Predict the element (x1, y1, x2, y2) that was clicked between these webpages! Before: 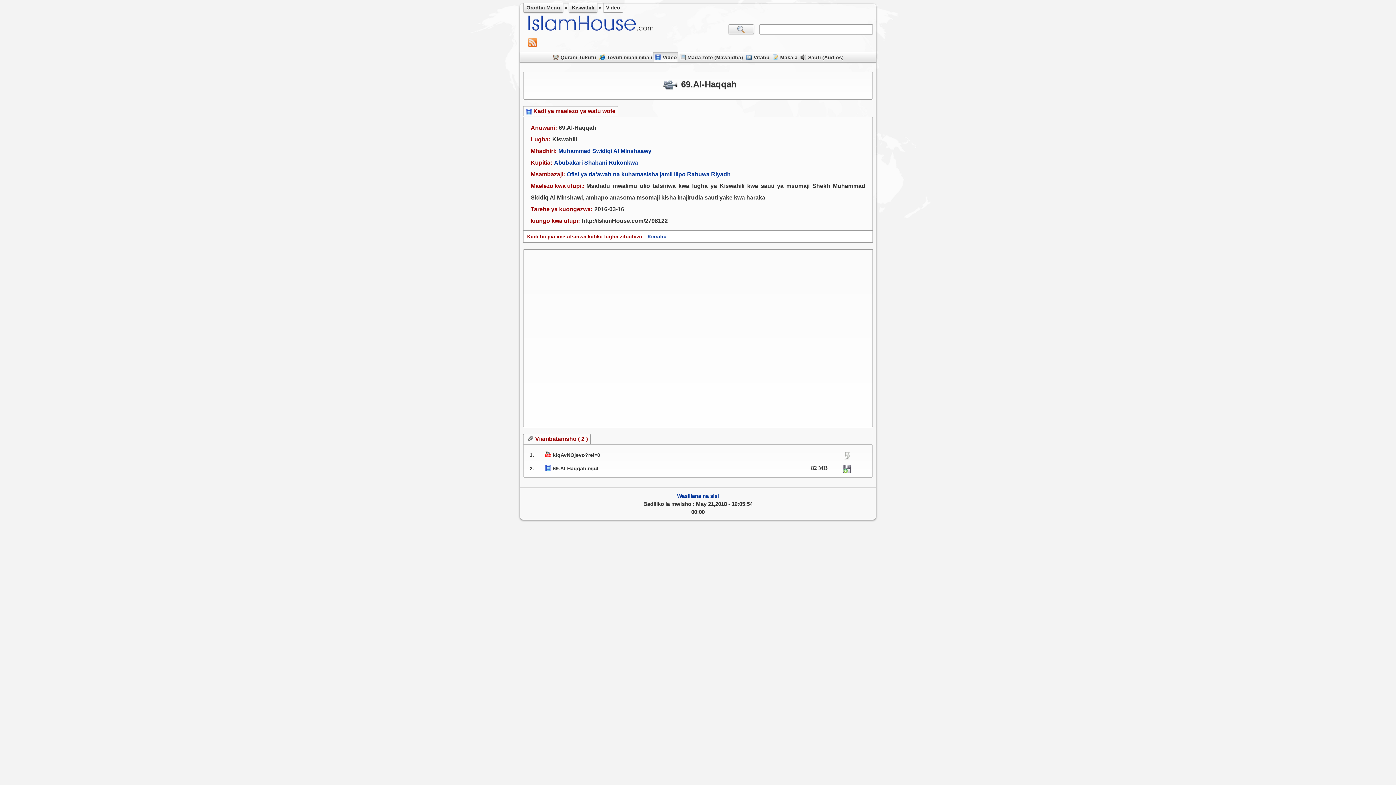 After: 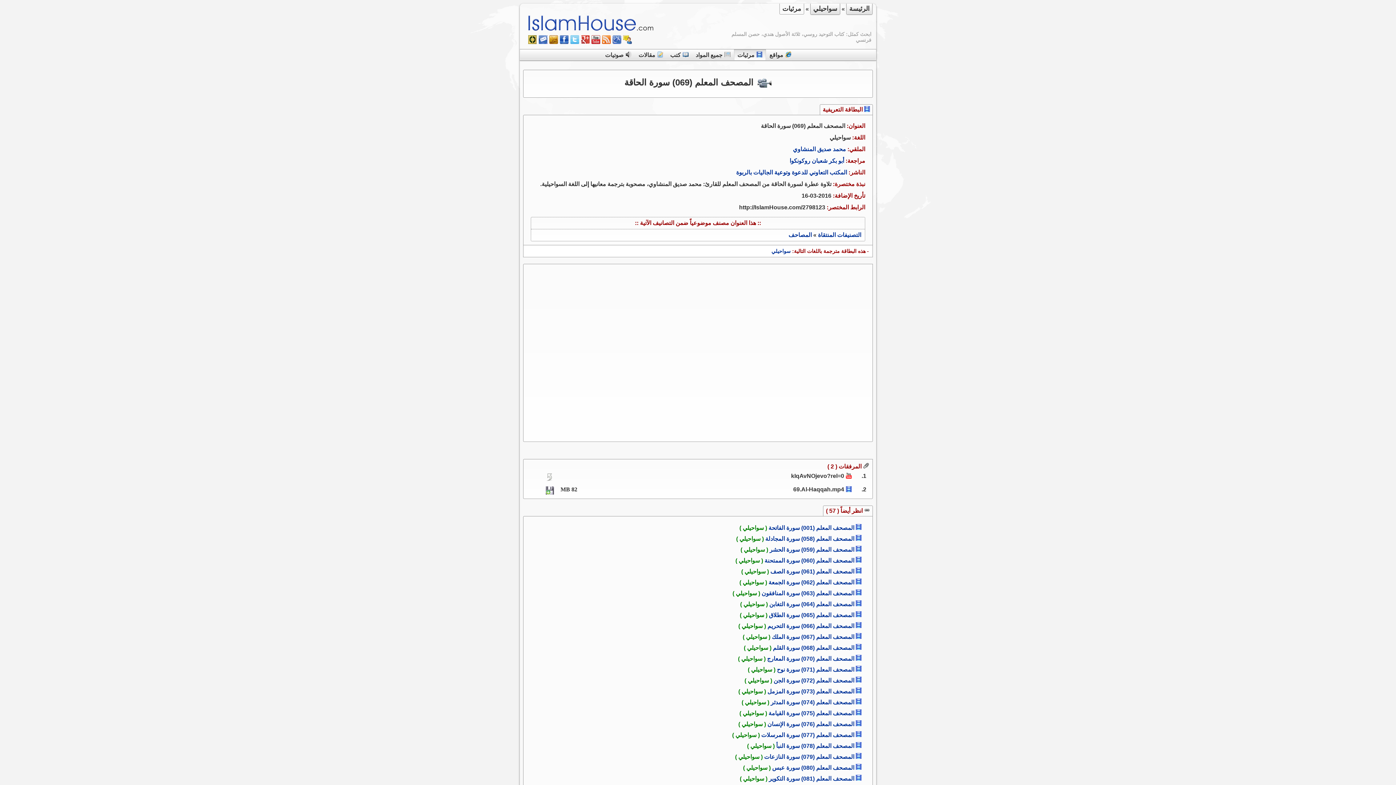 Action: bbox: (647, 233, 666, 239) label: Kiarabu